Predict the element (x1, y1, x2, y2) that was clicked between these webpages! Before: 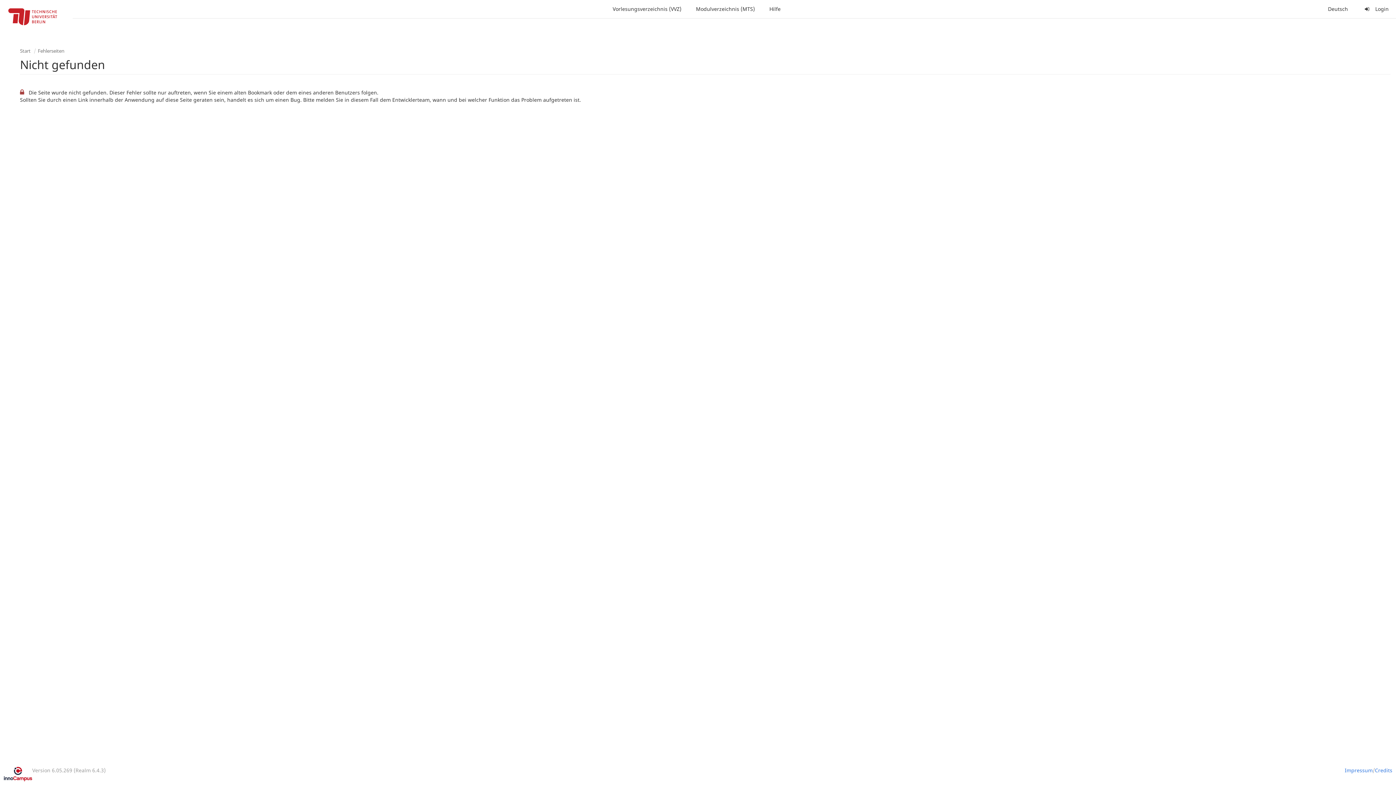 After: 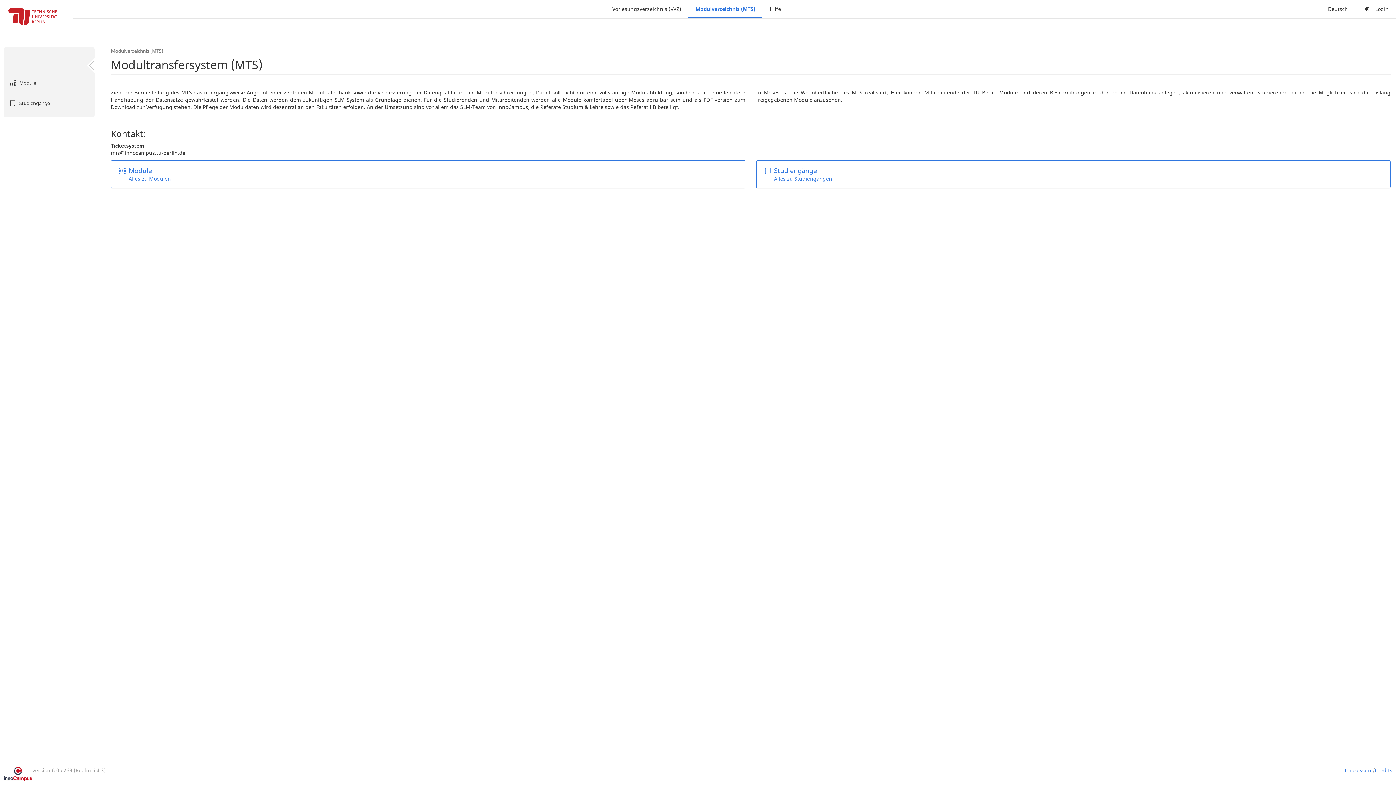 Action: bbox: (688, 0, 762, 18) label: Modulverzeichnis (MTS)